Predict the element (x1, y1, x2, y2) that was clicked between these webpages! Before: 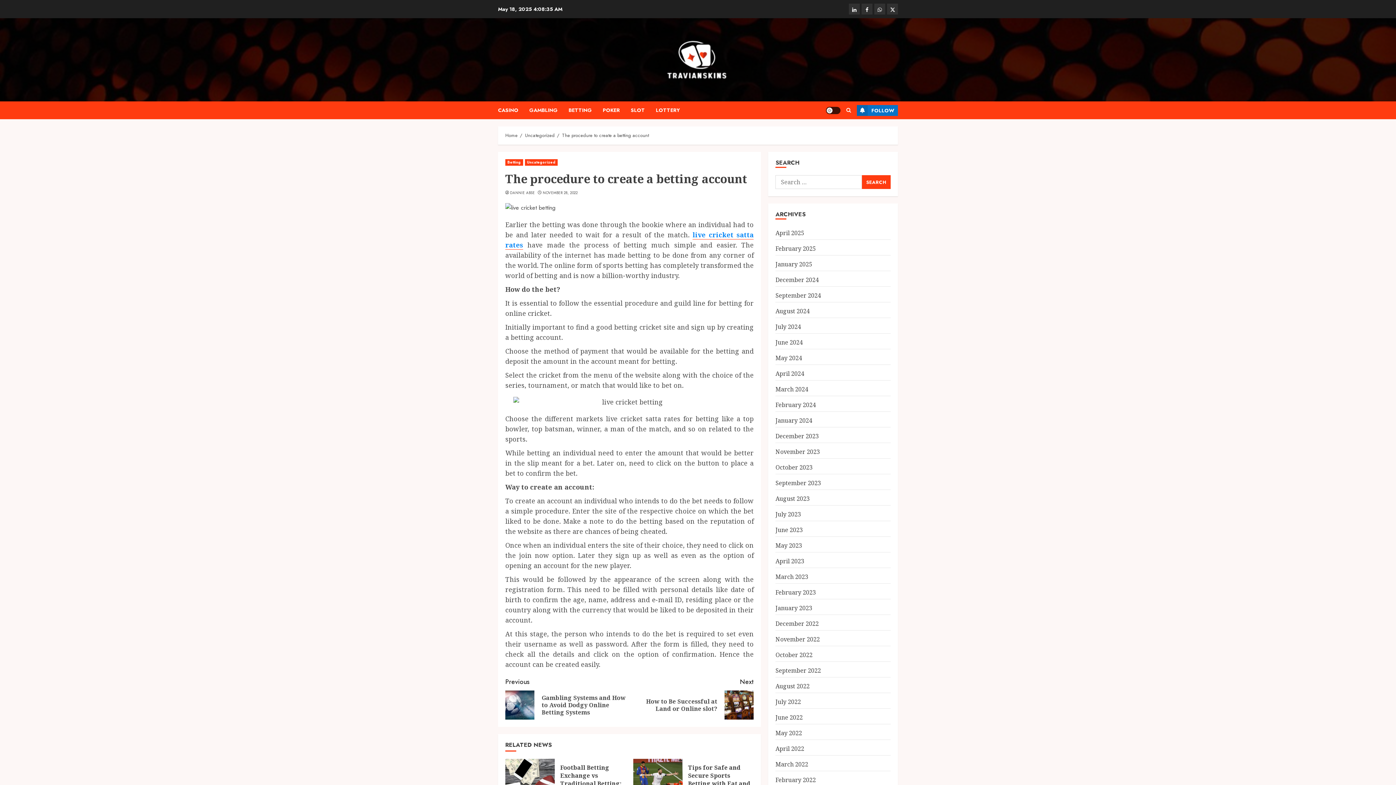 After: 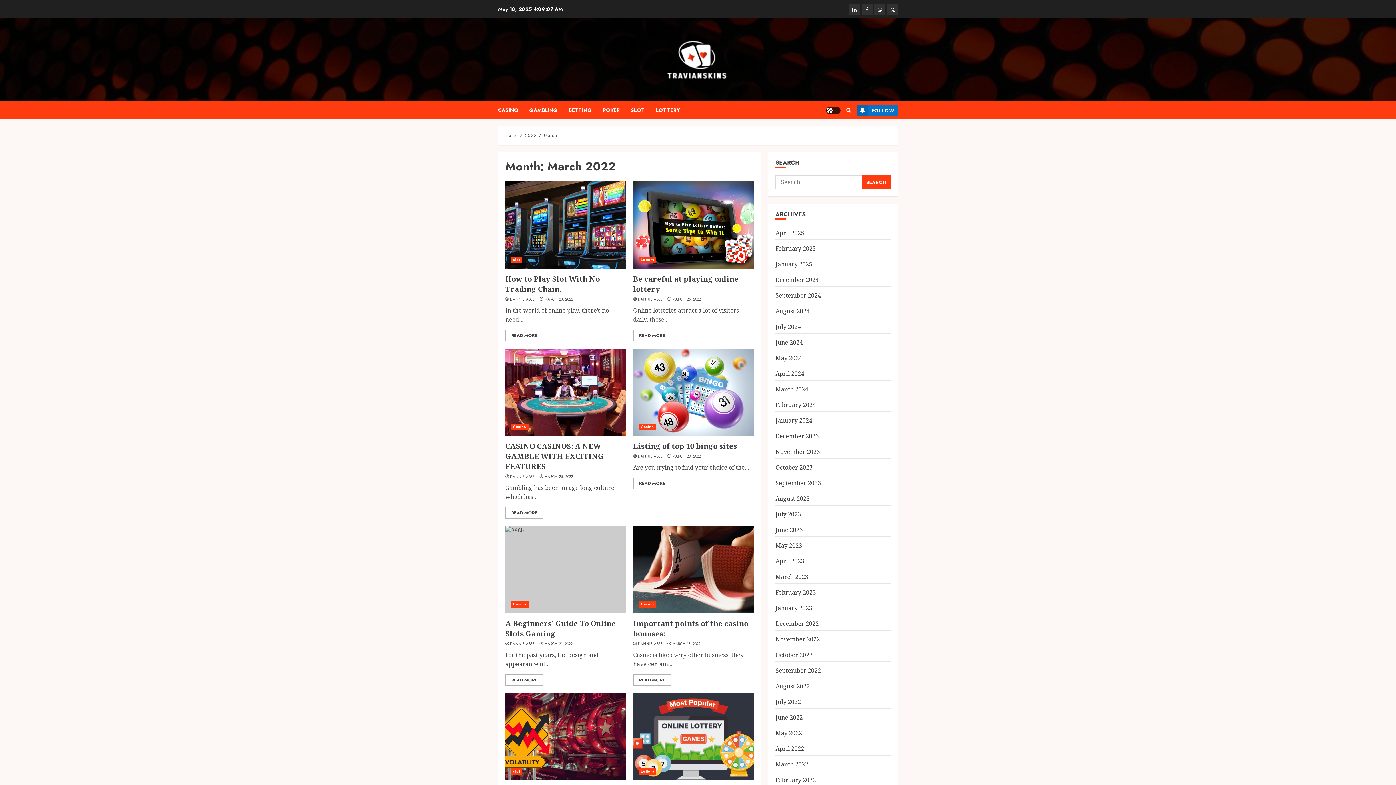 Action: bbox: (775, 760, 808, 769) label: March 2022